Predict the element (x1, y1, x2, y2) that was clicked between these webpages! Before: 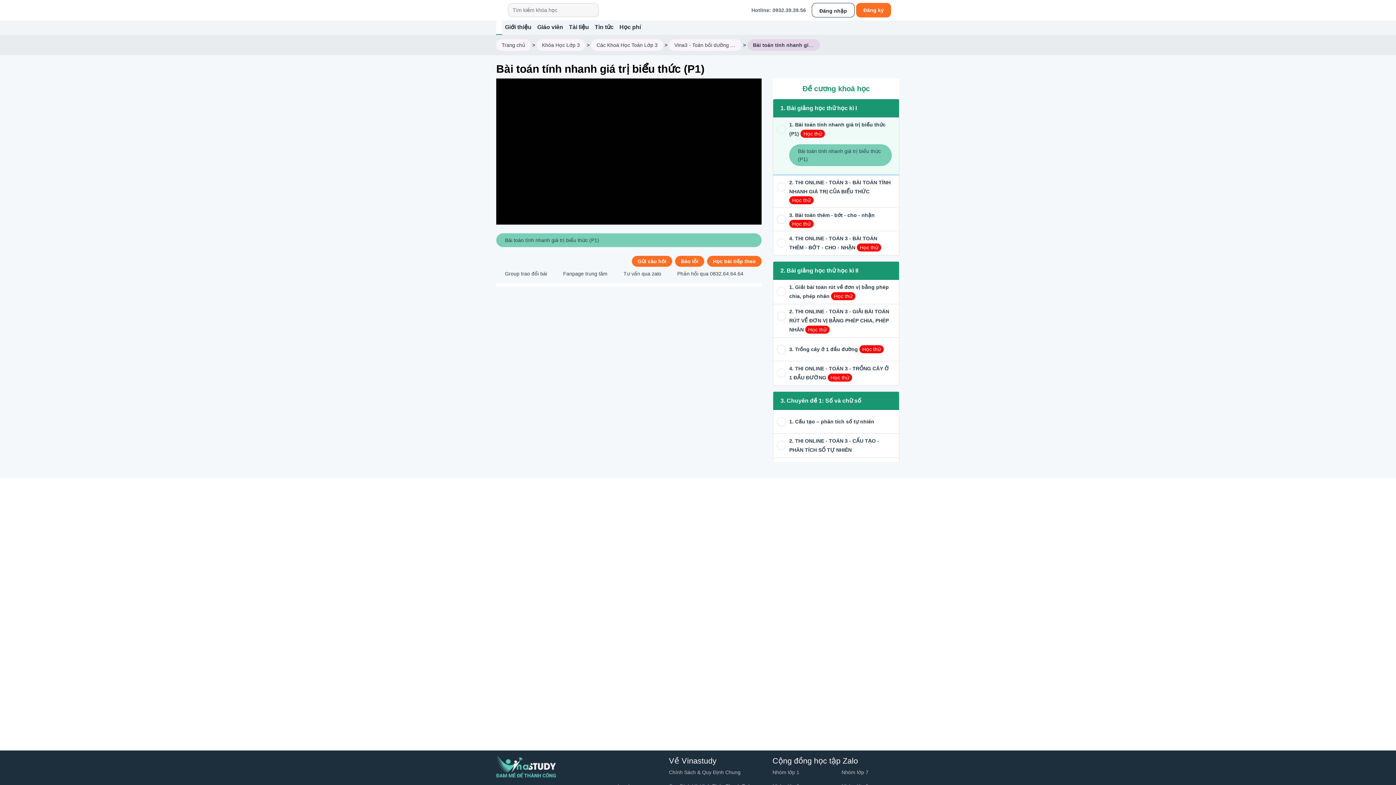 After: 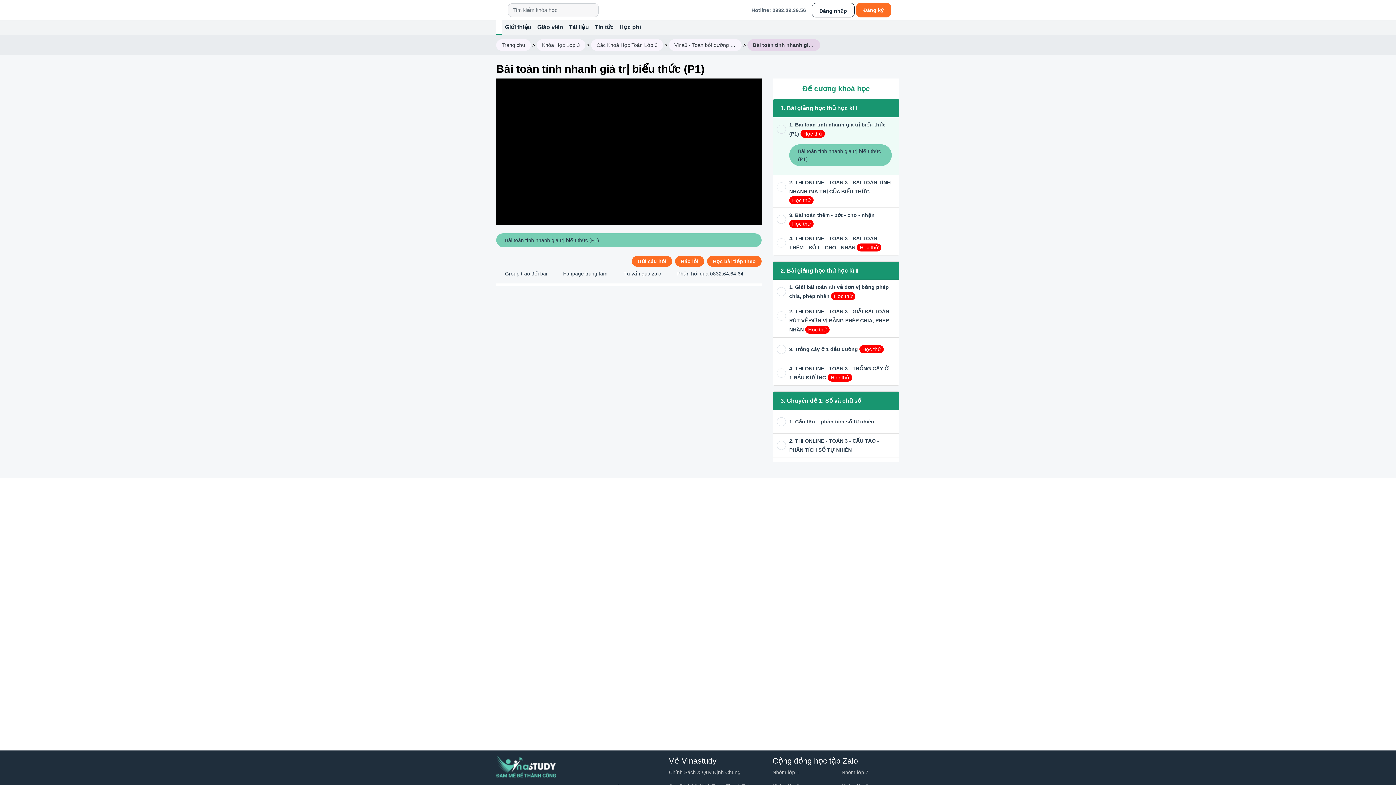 Action: bbox: (554, 270, 607, 276) label: Fanpage trung tâm